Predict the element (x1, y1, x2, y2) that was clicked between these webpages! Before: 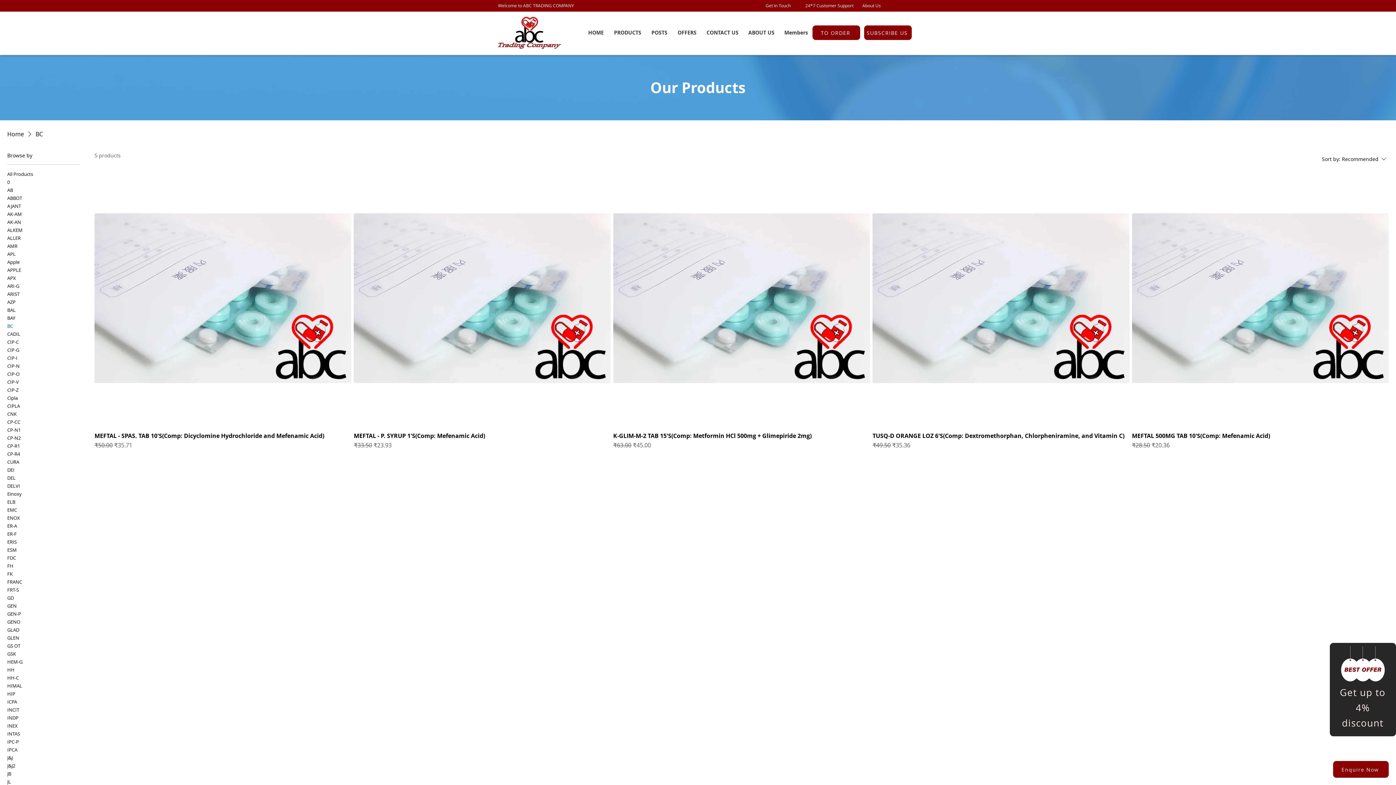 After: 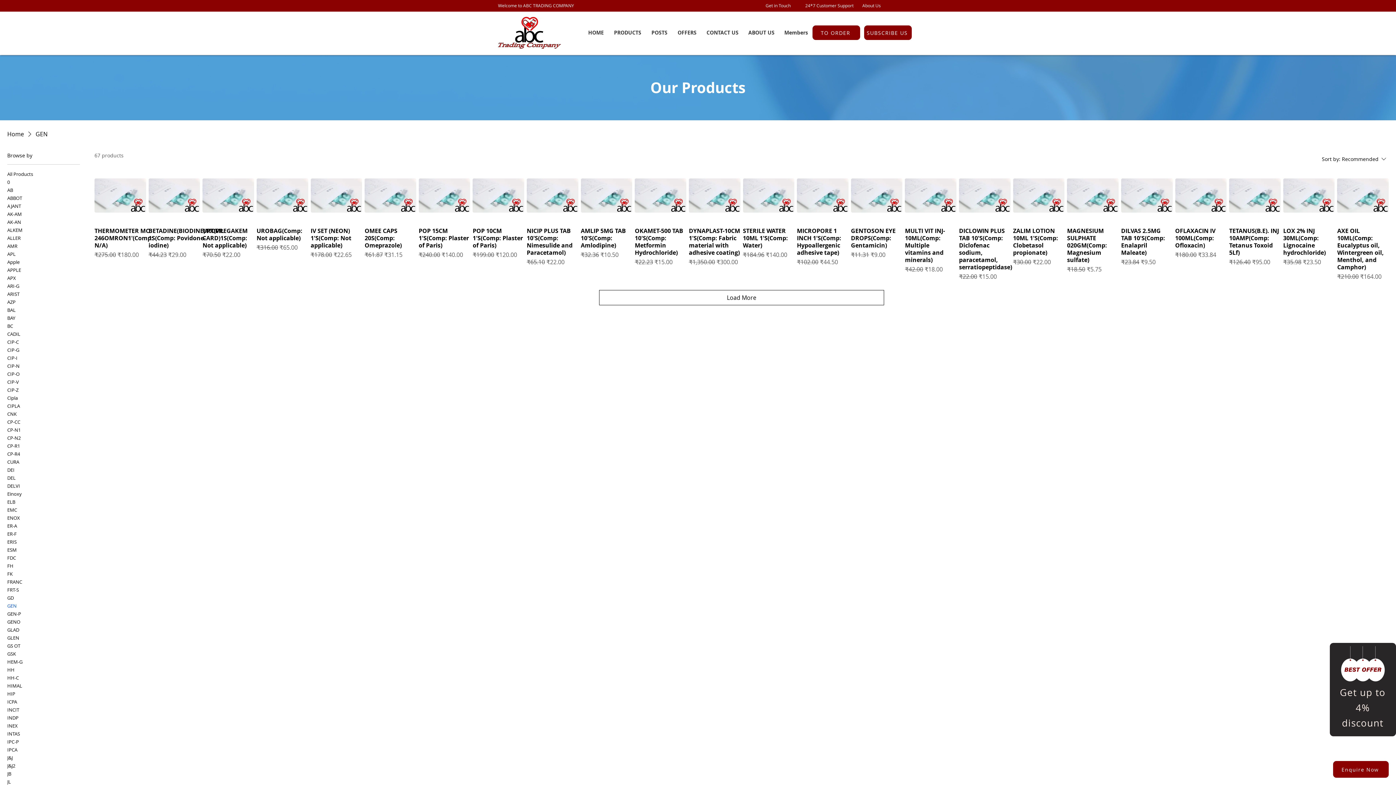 Action: label: GEN bbox: (7, 603, 16, 609)